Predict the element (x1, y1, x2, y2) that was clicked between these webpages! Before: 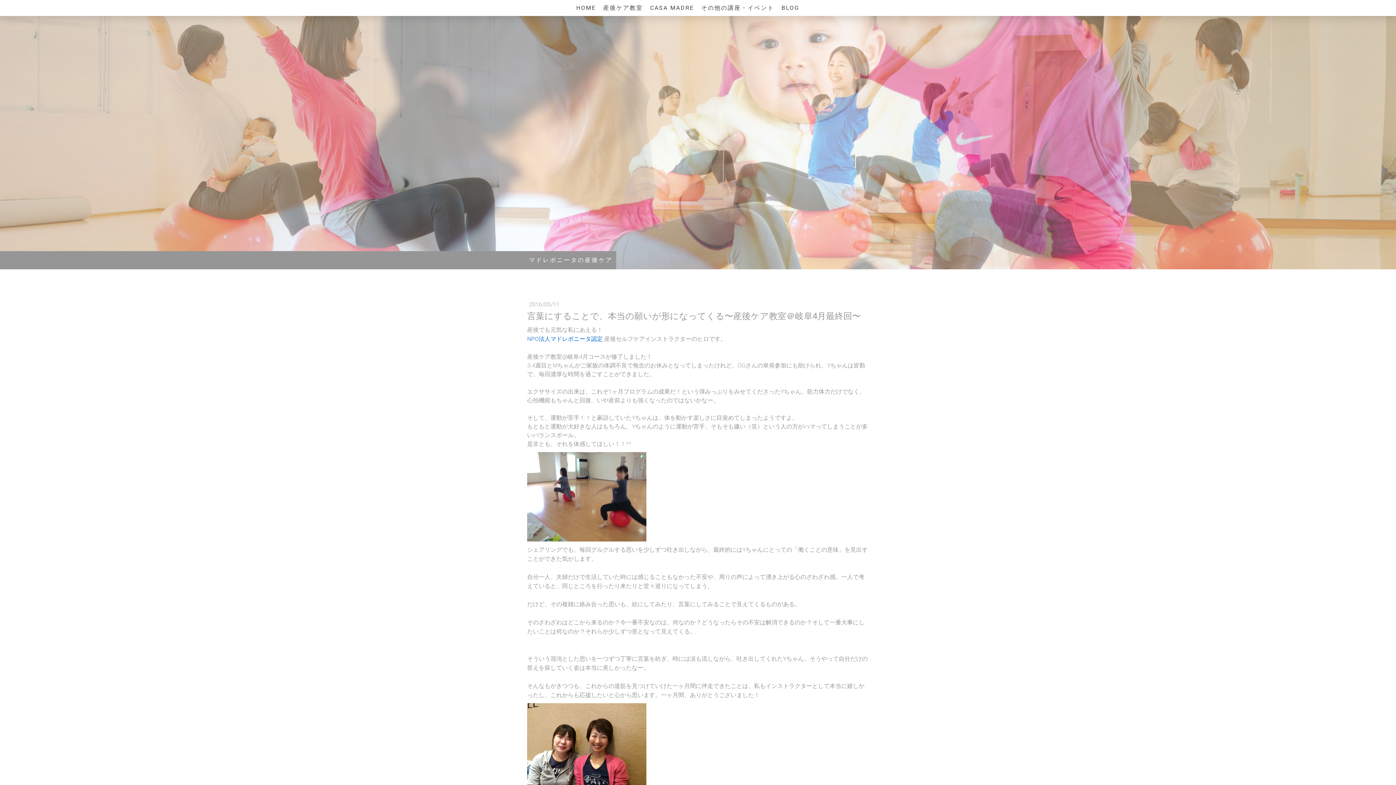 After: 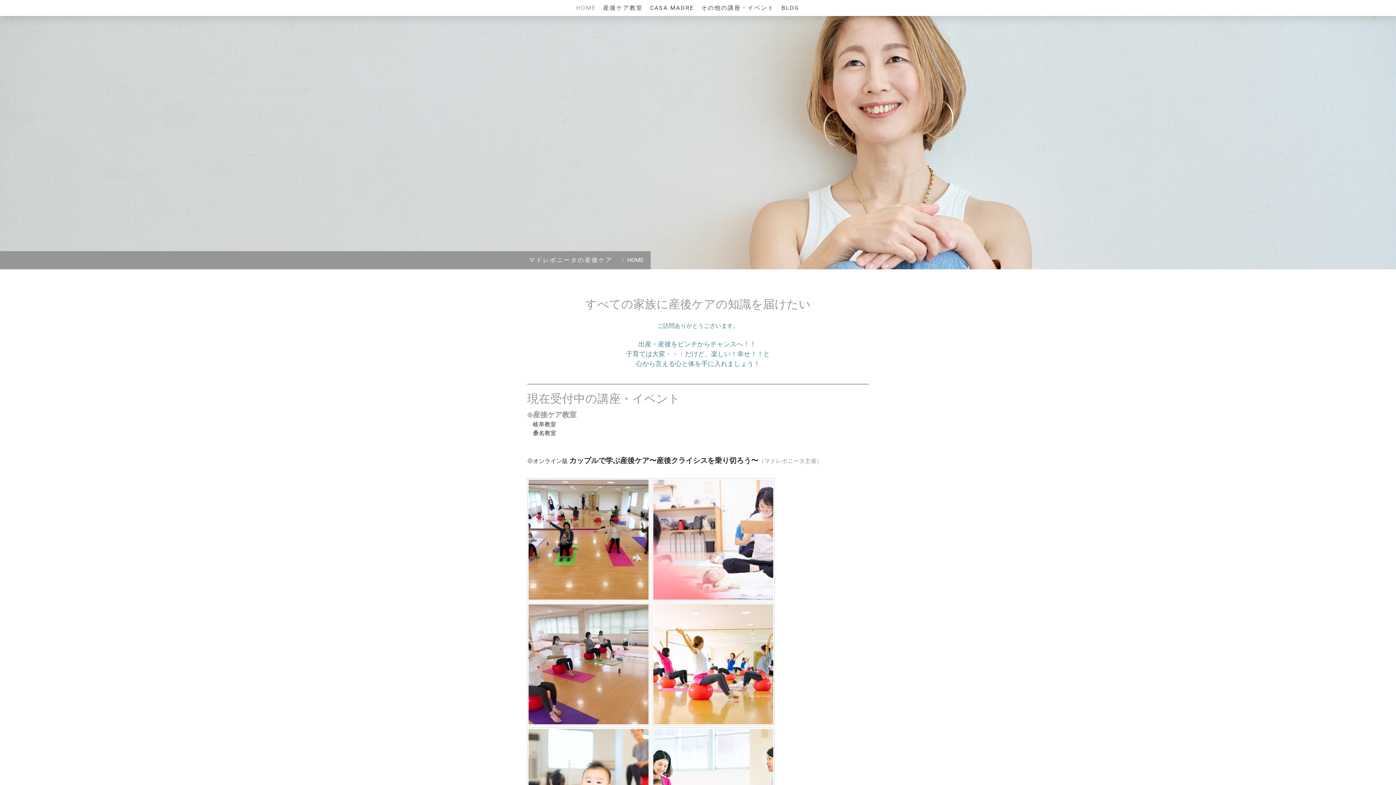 Action: label: HOME bbox: (572, 0, 599, 16)